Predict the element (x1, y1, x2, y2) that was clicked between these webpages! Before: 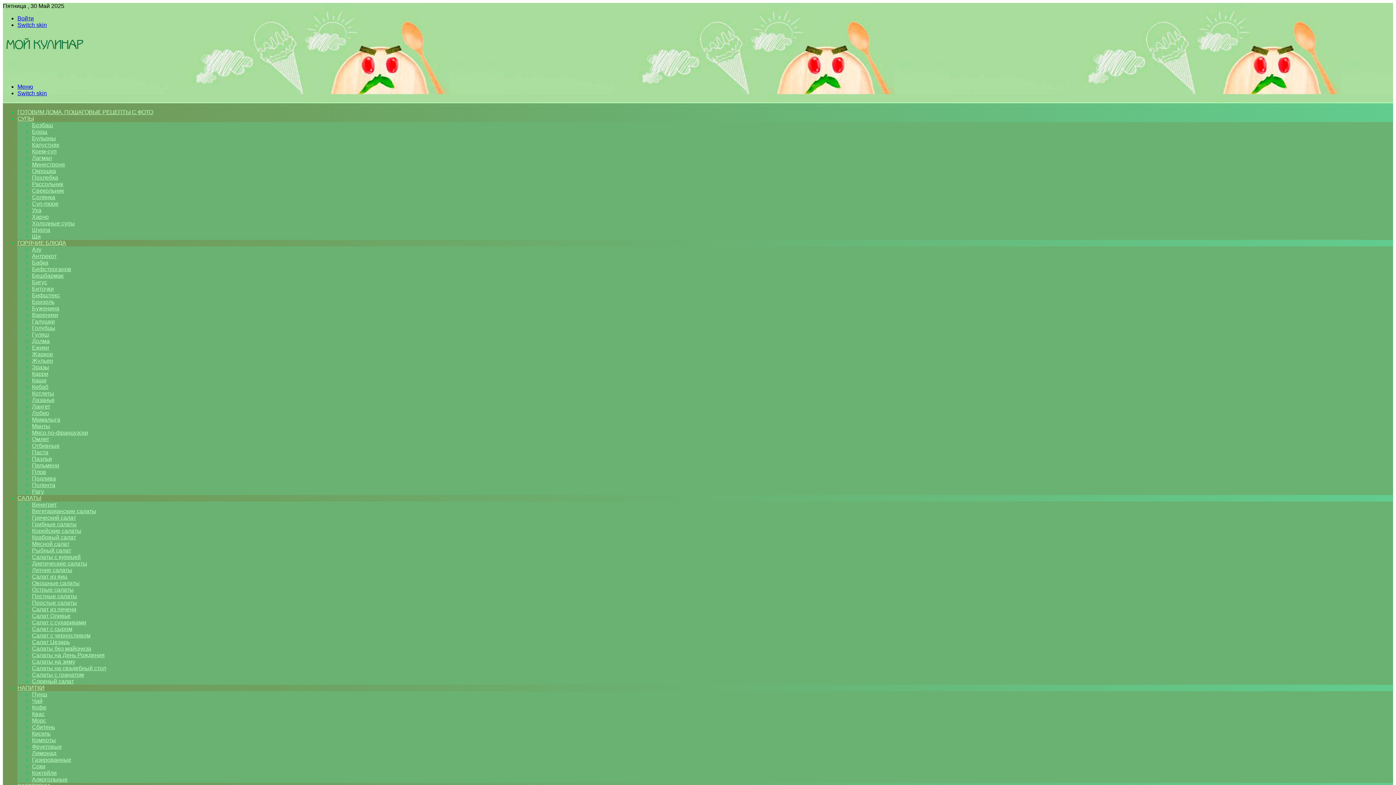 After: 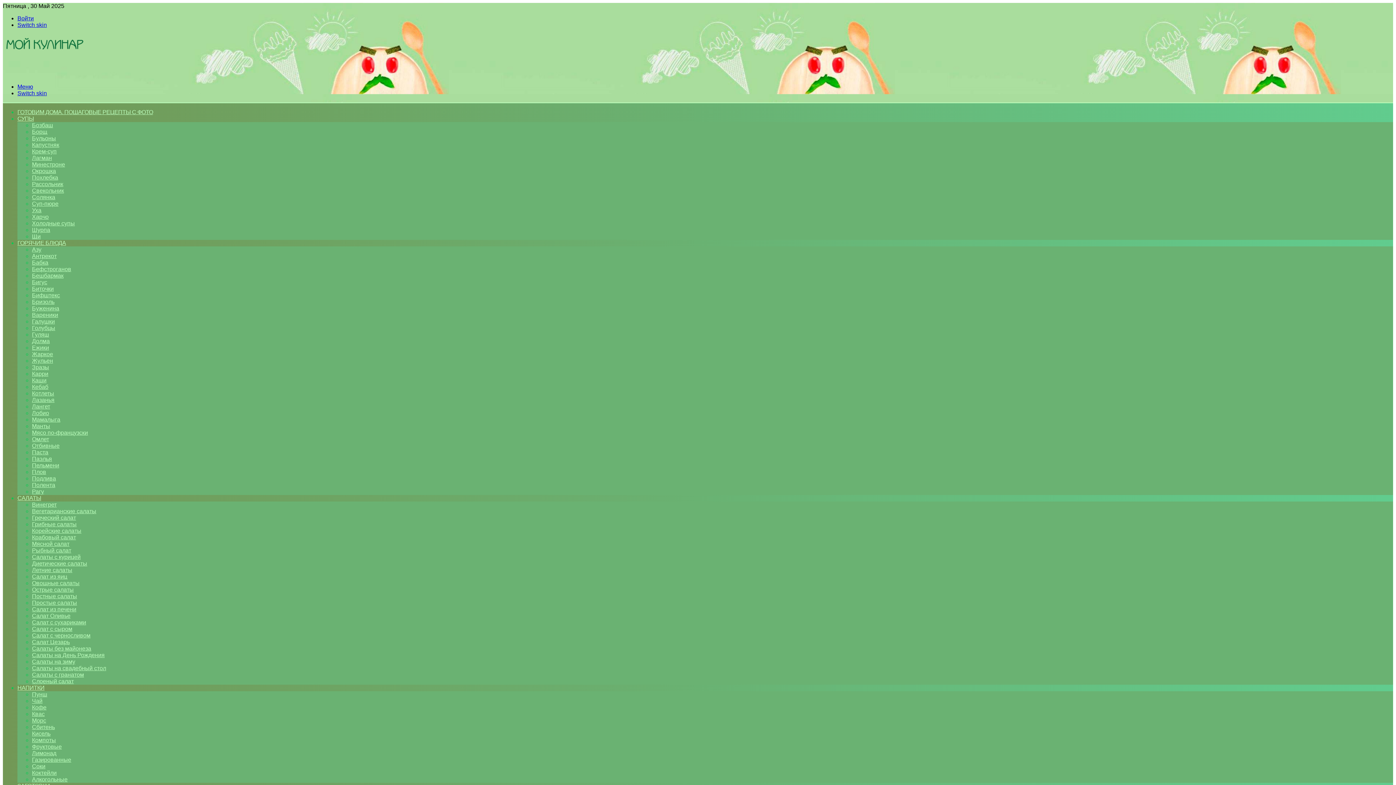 Action: label: Греческий салат bbox: (32, 514, 76, 521)